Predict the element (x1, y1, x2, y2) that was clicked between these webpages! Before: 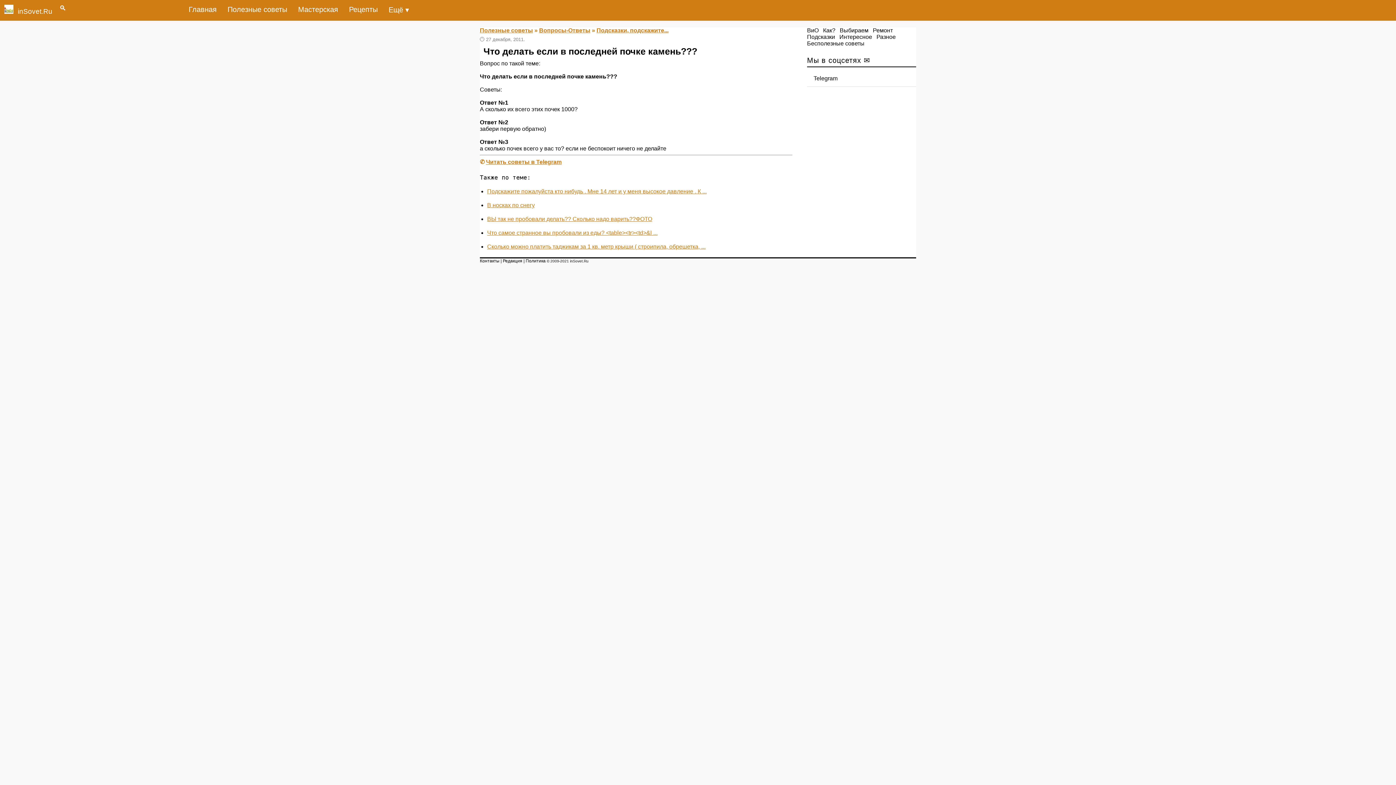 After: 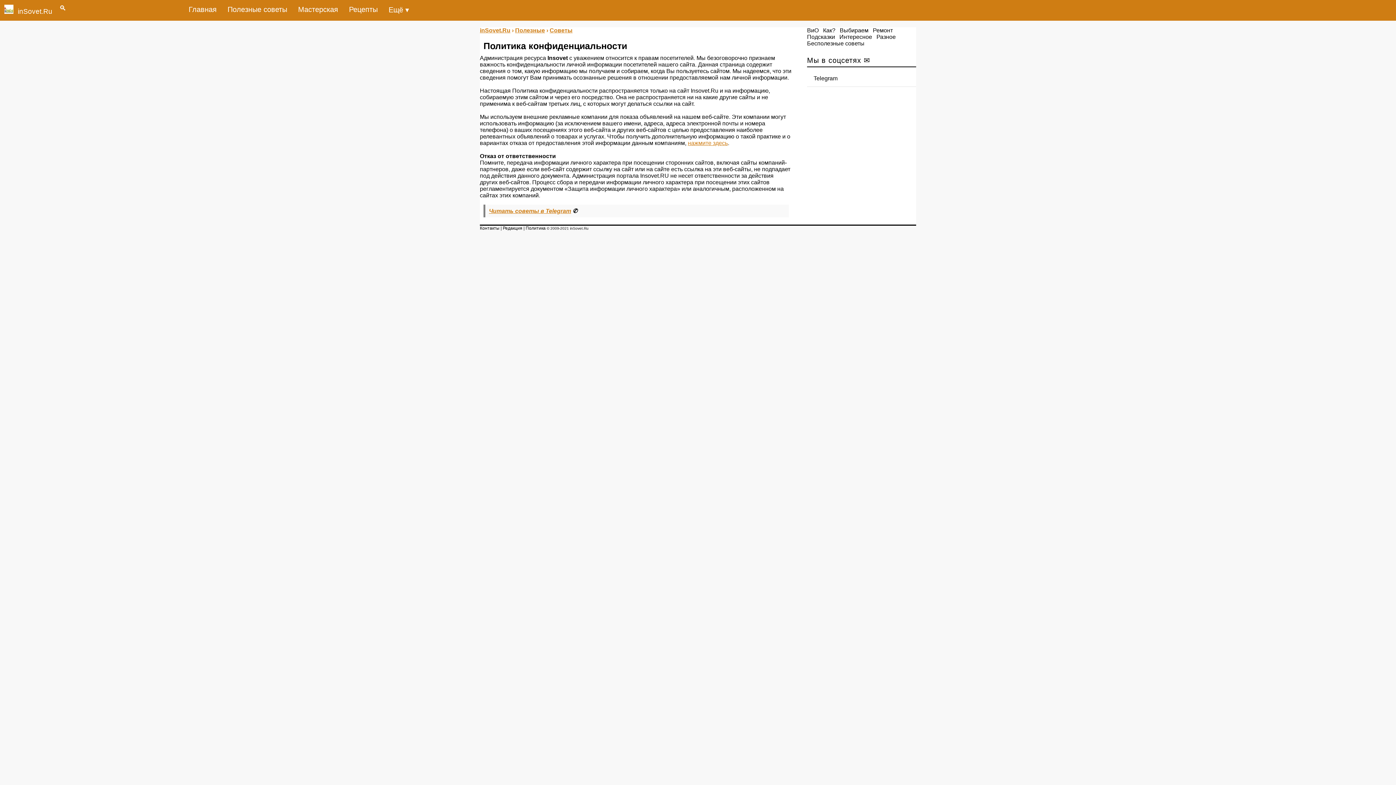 Action: bbox: (525, 258, 545, 263) label: Политика